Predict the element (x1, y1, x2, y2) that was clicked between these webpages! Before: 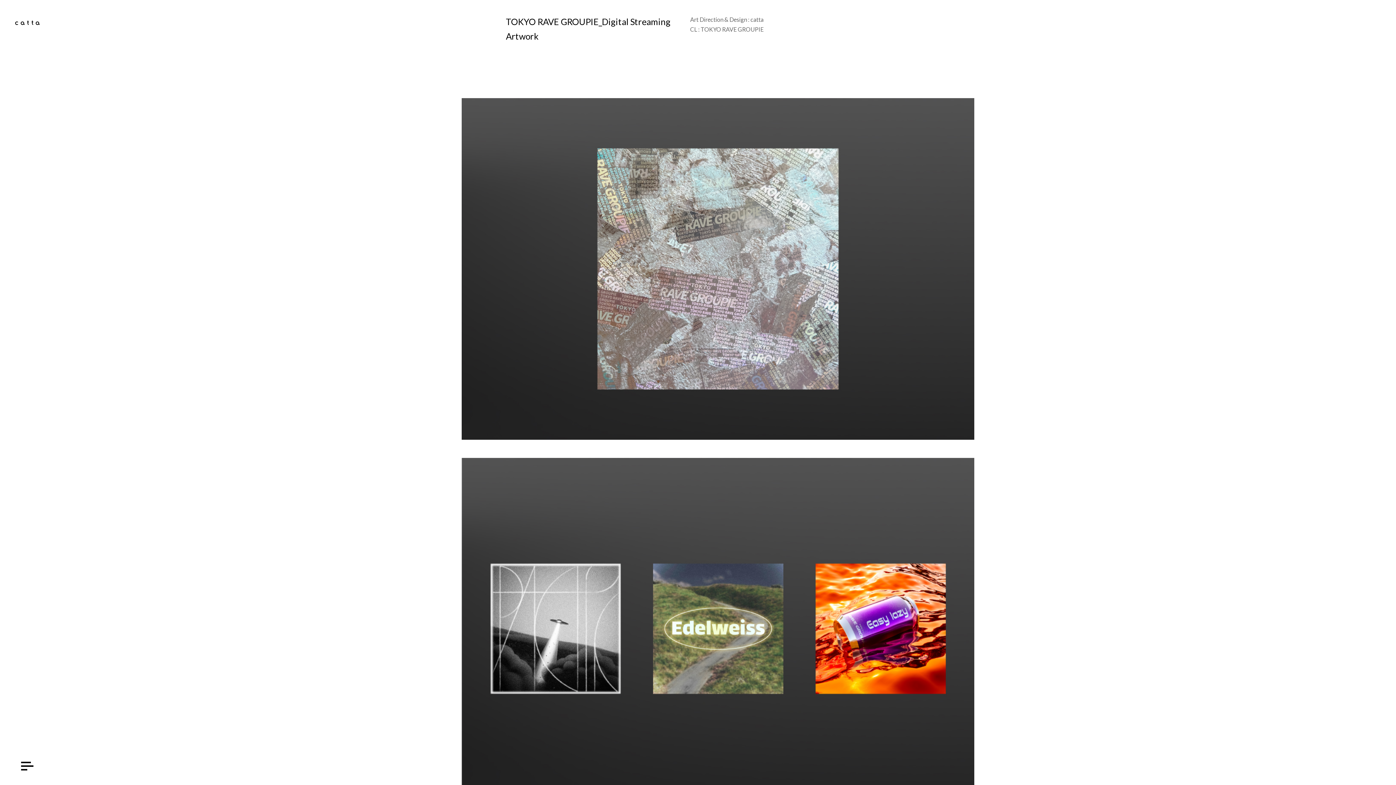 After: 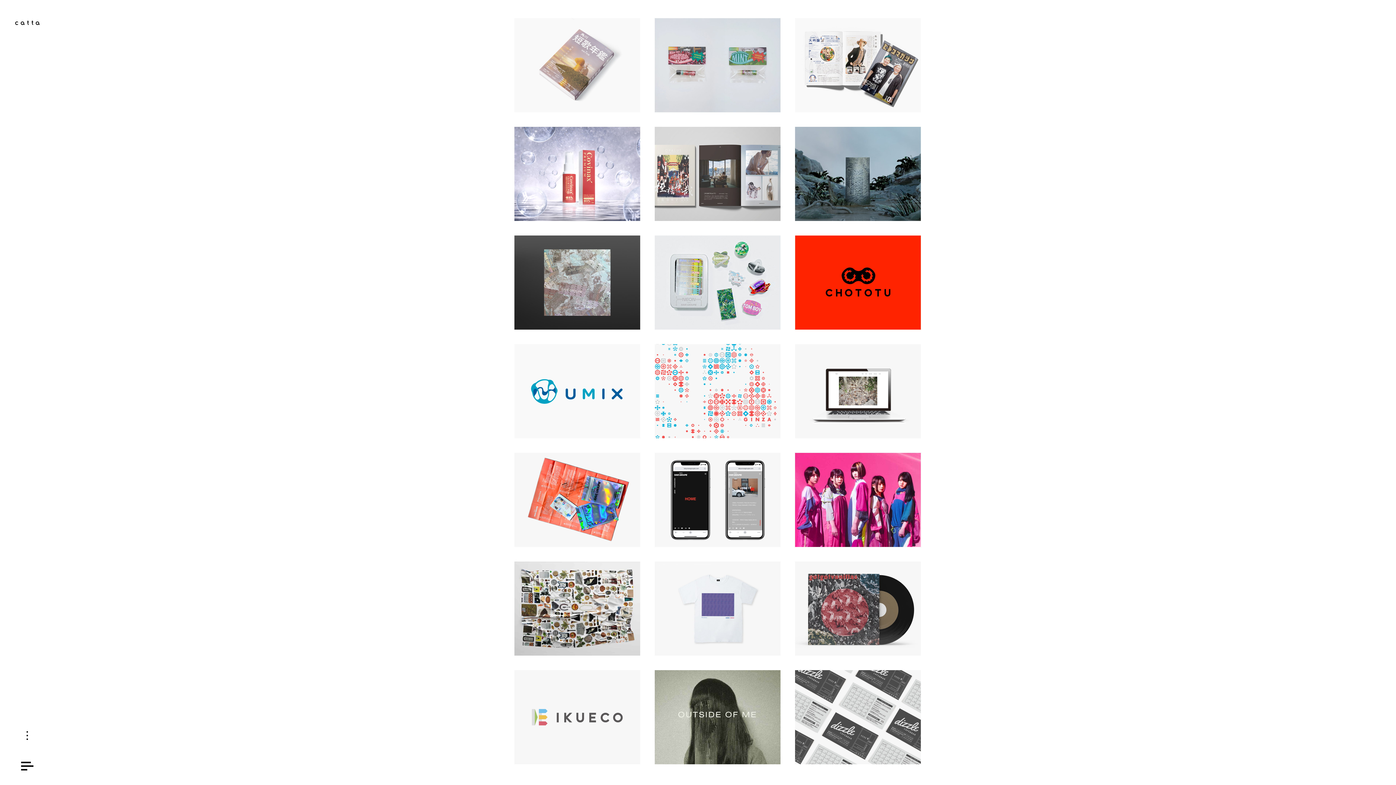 Action: bbox: (14, 14, 40, 29)